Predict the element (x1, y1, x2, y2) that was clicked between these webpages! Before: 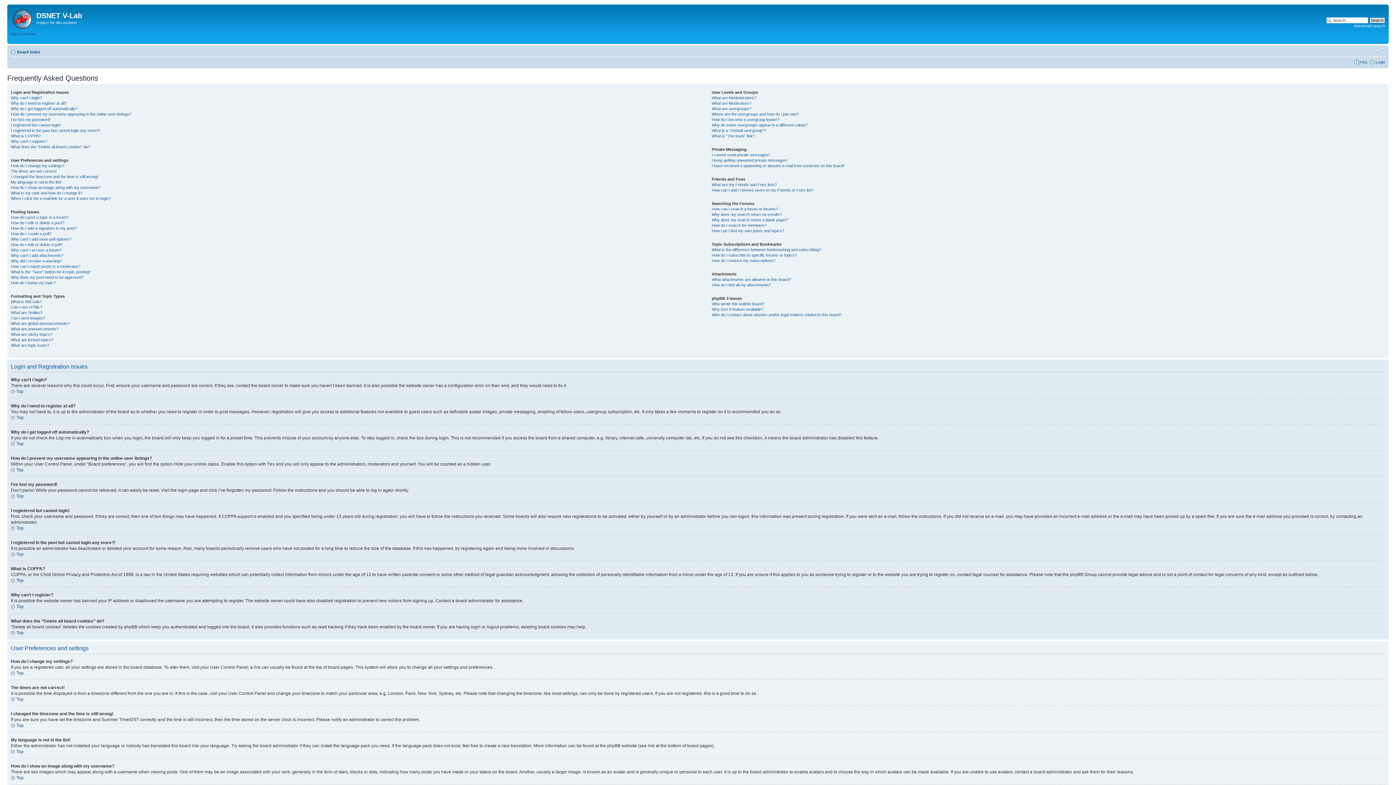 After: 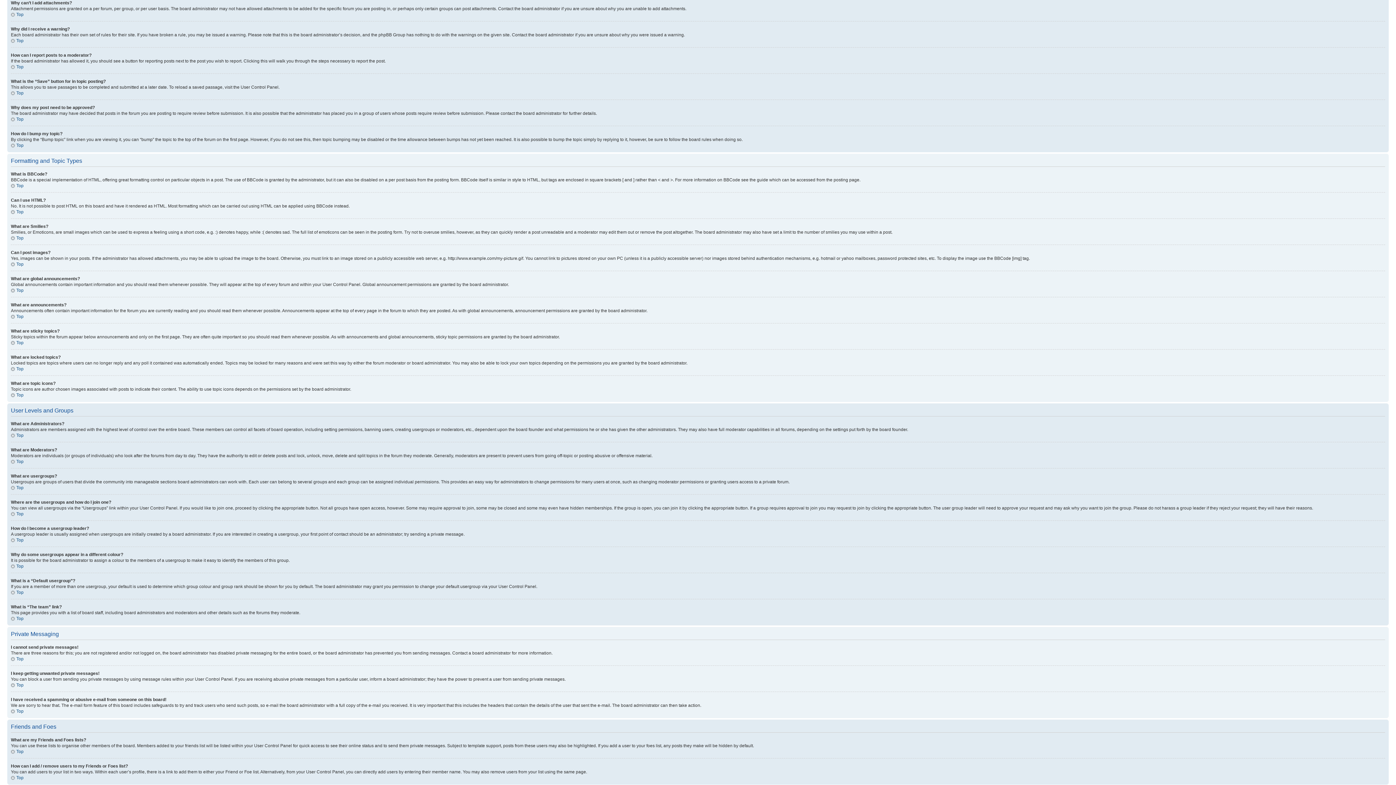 Action: label: Why can’t I add attachments? bbox: (10, 253, 63, 257)